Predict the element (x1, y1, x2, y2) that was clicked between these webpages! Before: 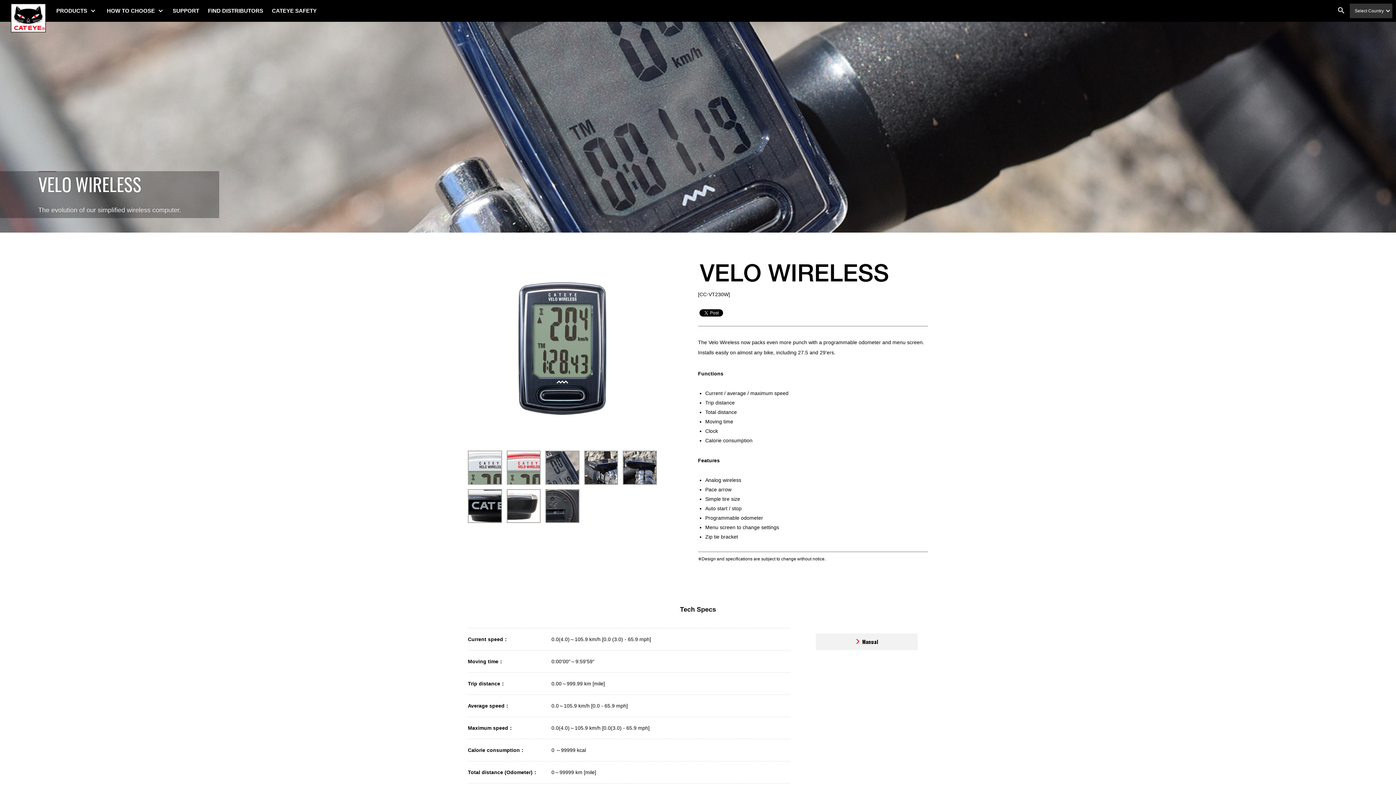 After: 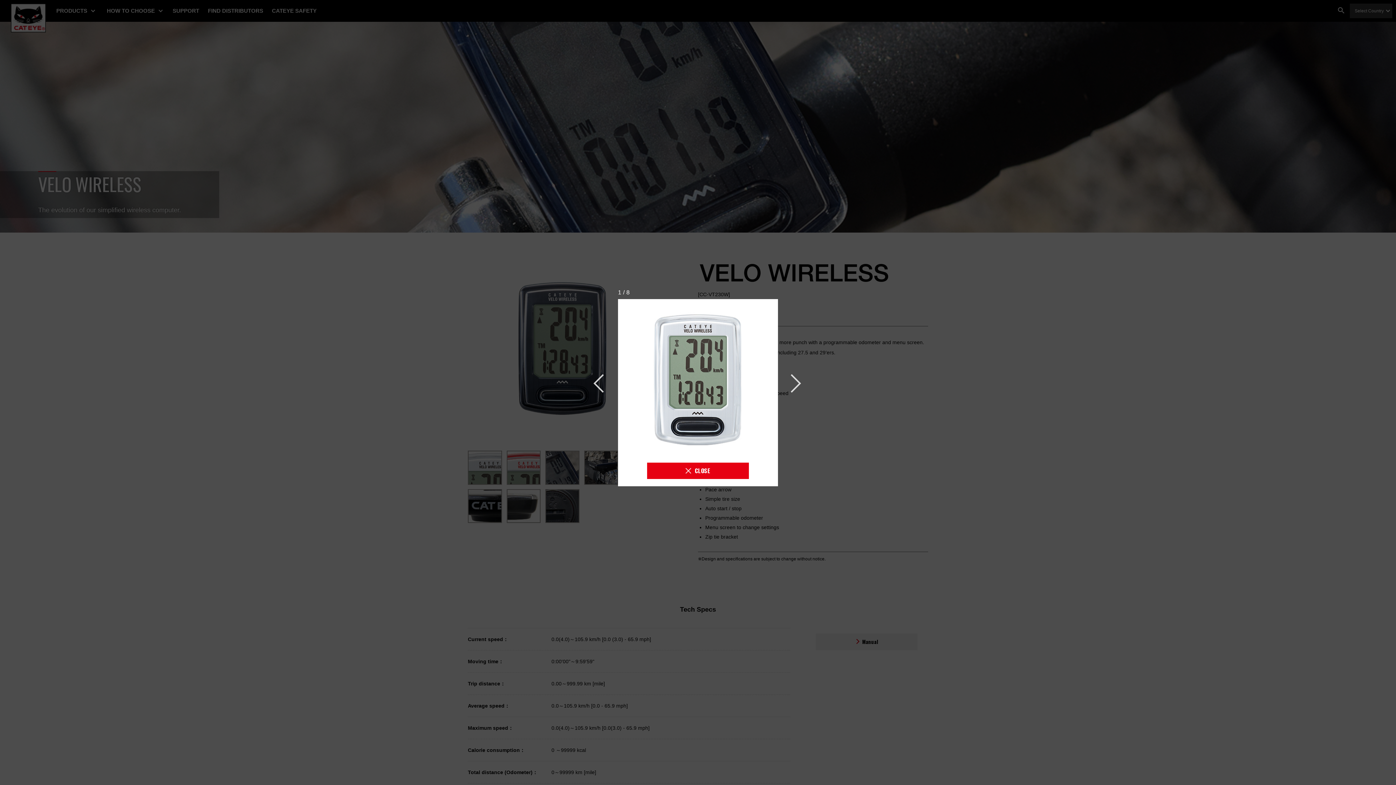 Action: bbox: (468, 451, 501, 484)